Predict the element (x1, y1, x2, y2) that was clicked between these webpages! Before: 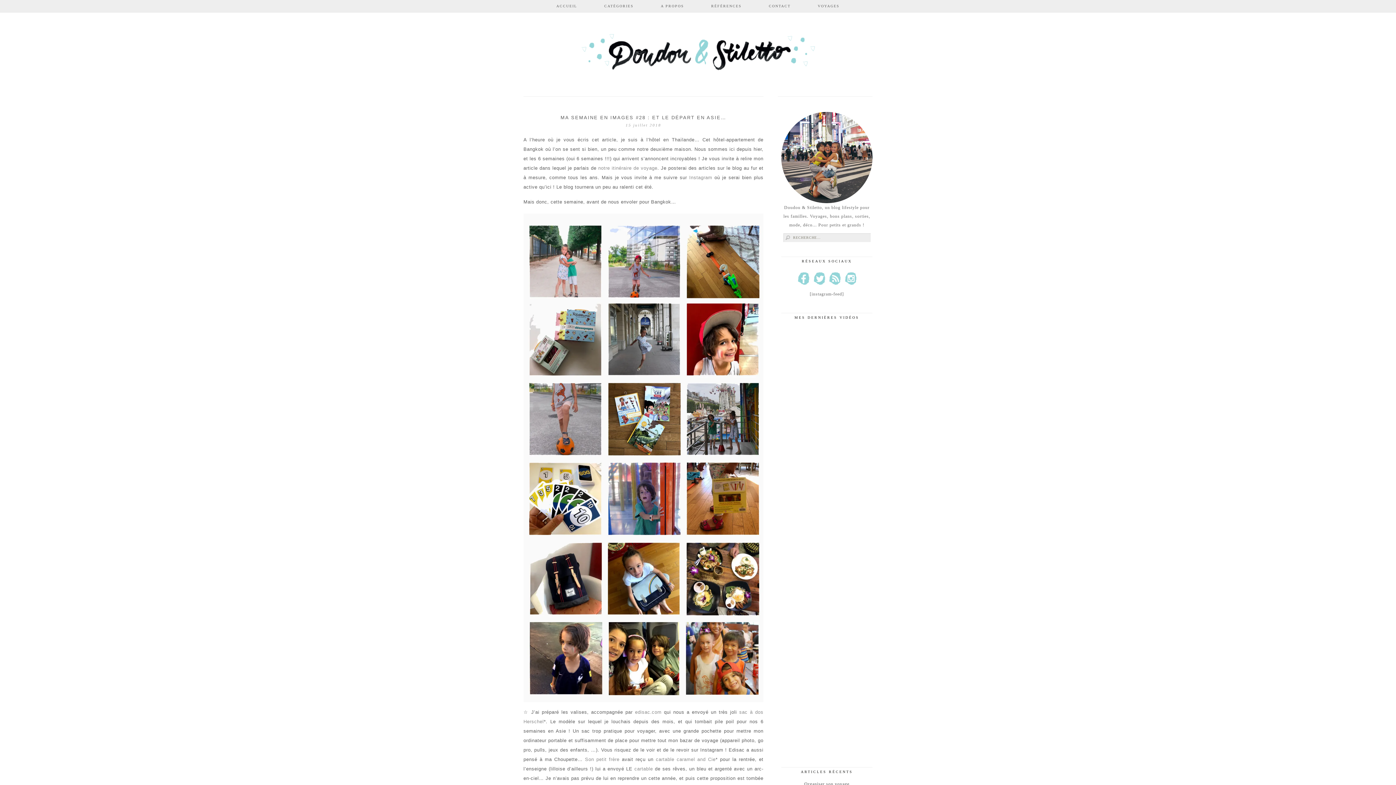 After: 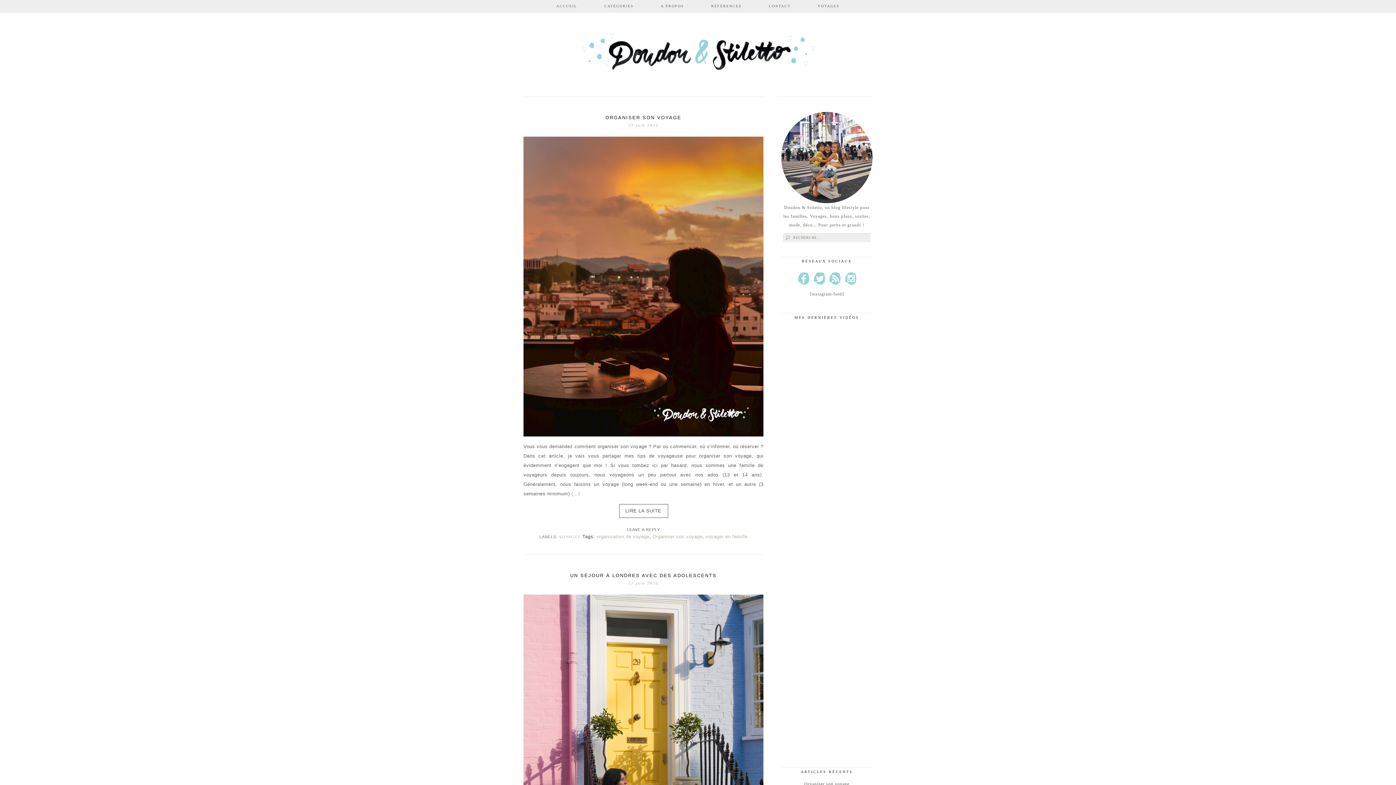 Action: bbox: (523, 14, 872, 96) label: doudou & stiletto